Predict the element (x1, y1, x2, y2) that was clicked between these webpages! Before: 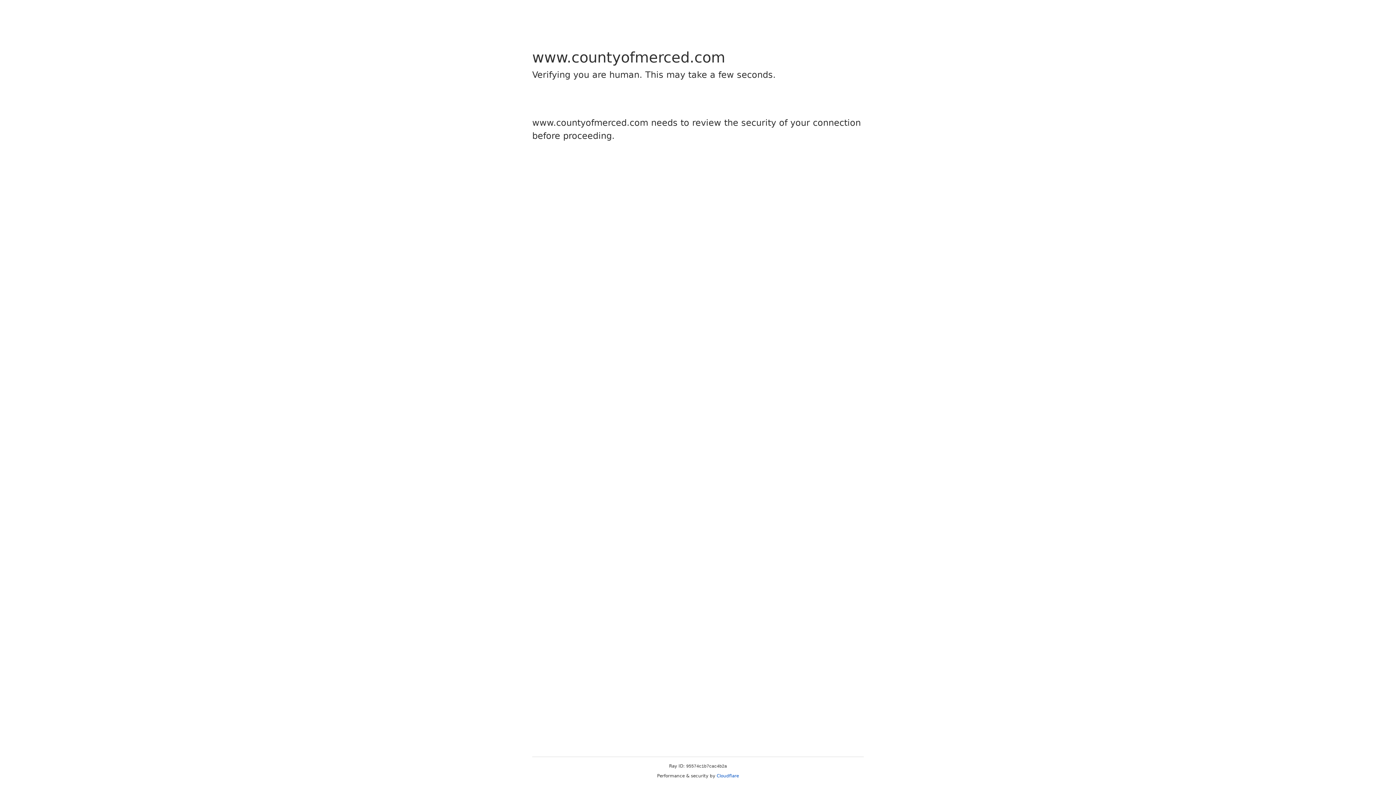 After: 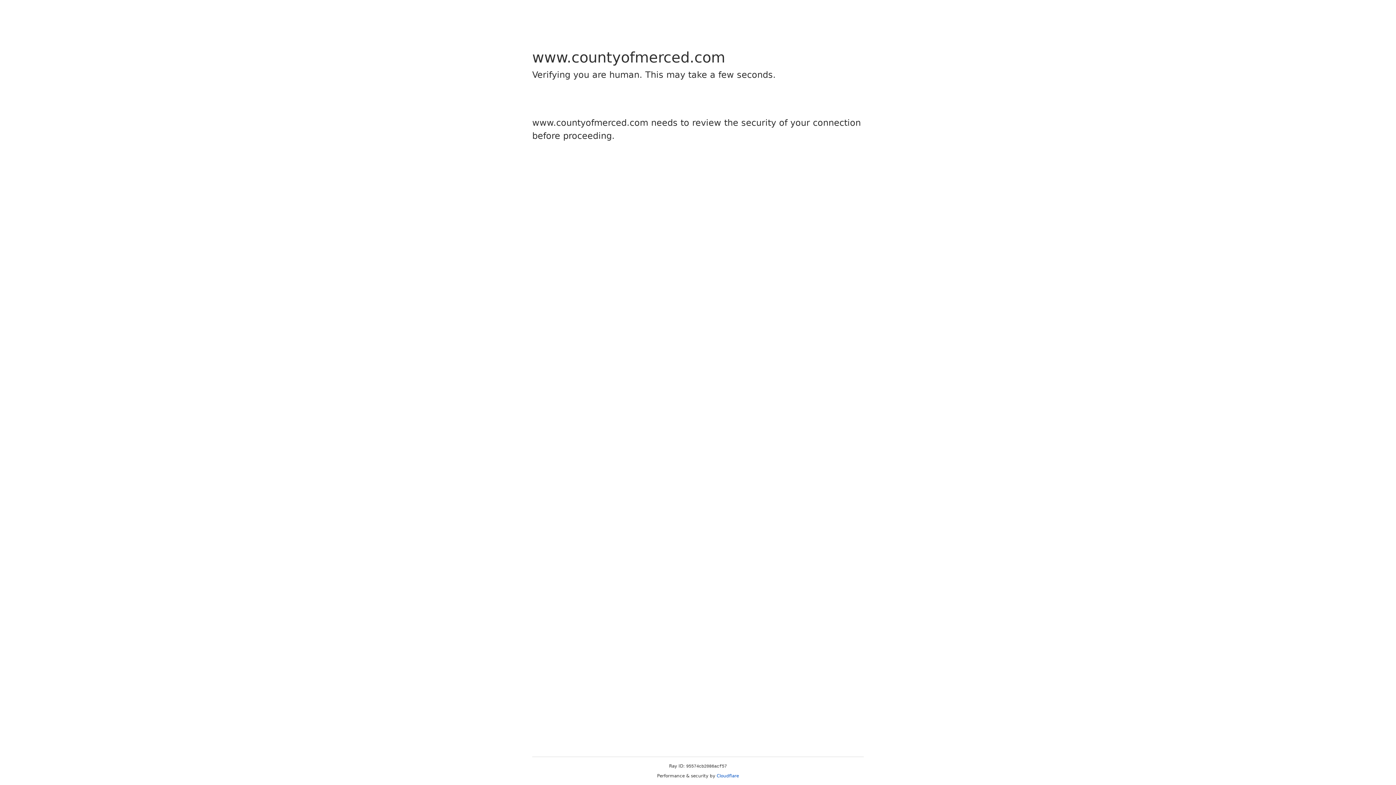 Action: label: Cloudflare bbox: (716, 773, 739, 778)